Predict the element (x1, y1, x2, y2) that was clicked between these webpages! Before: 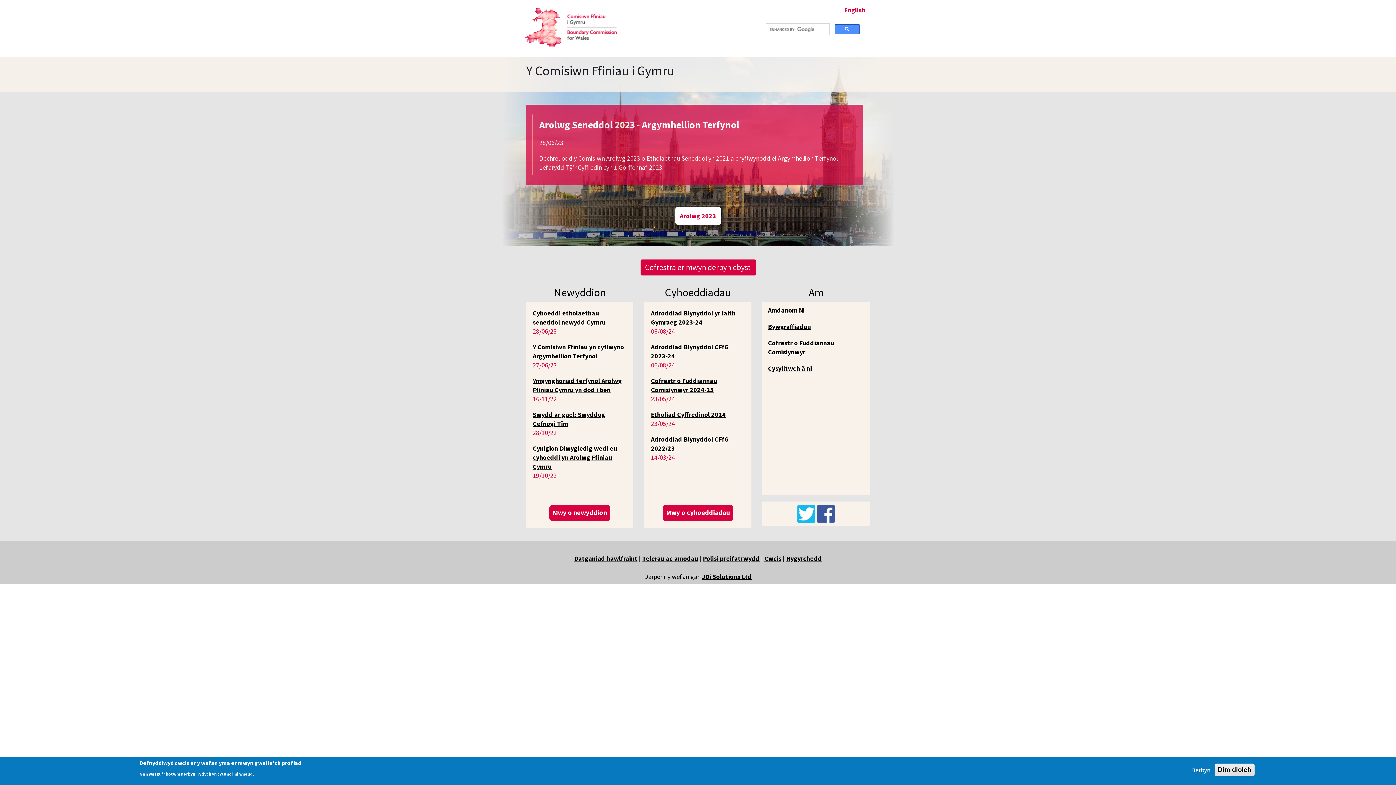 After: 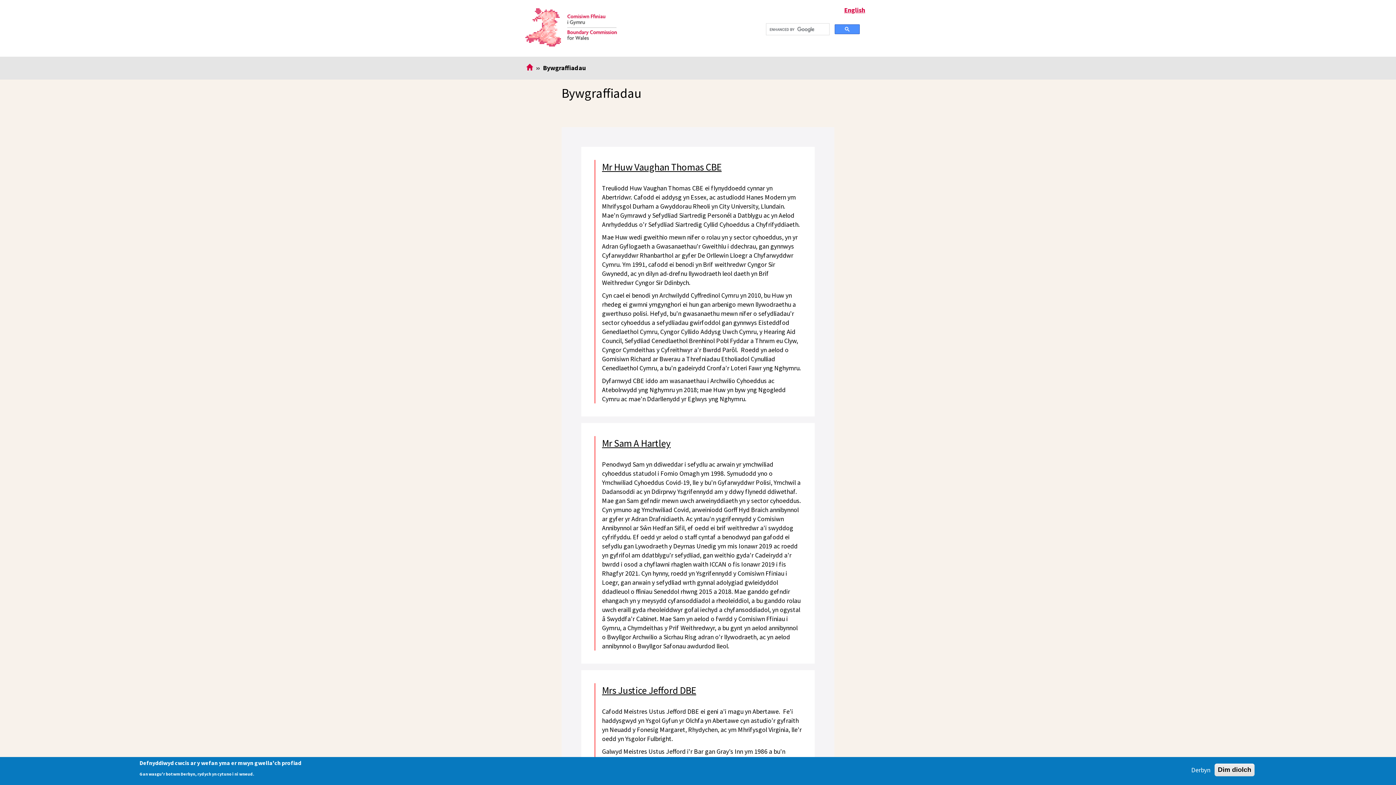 Action: label: Bywgraffiadau bbox: (762, 318, 869, 334)